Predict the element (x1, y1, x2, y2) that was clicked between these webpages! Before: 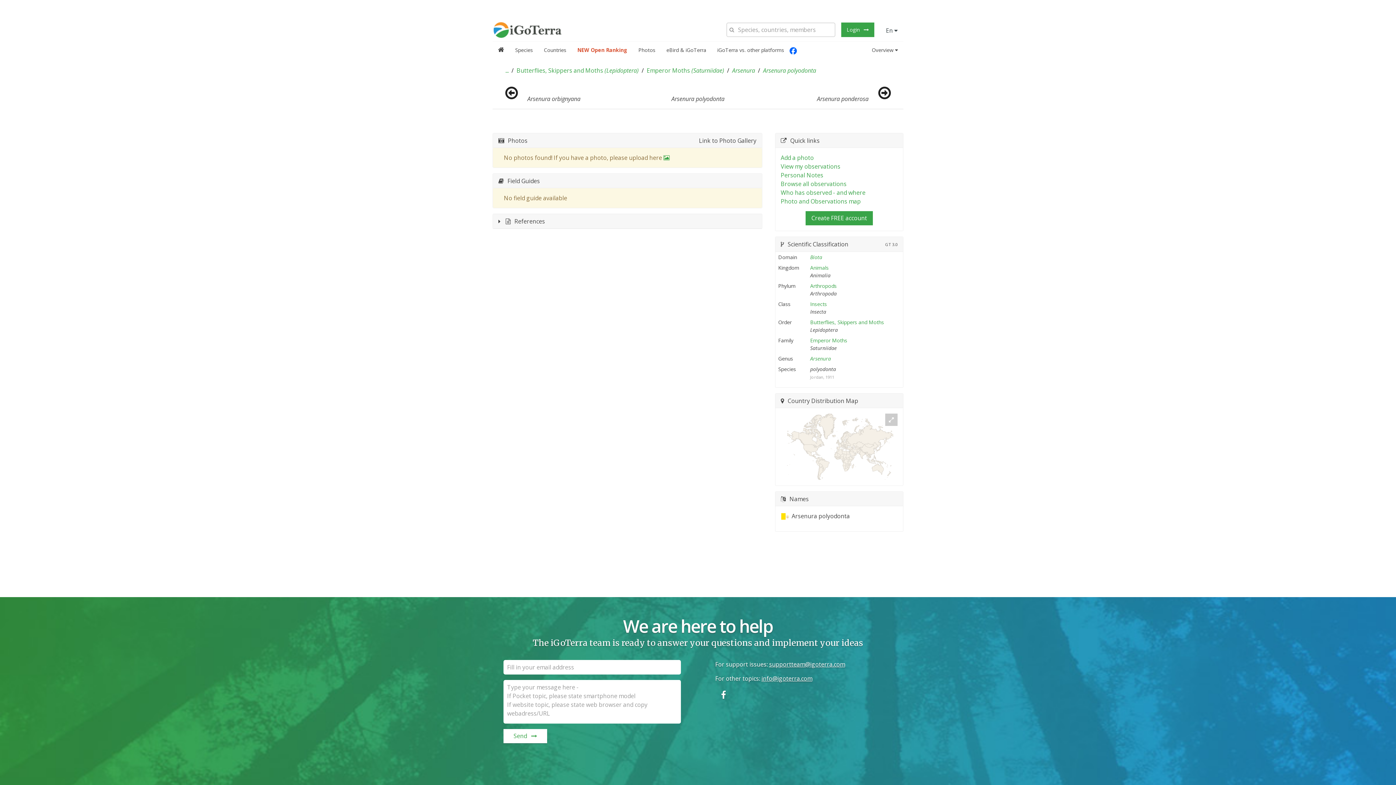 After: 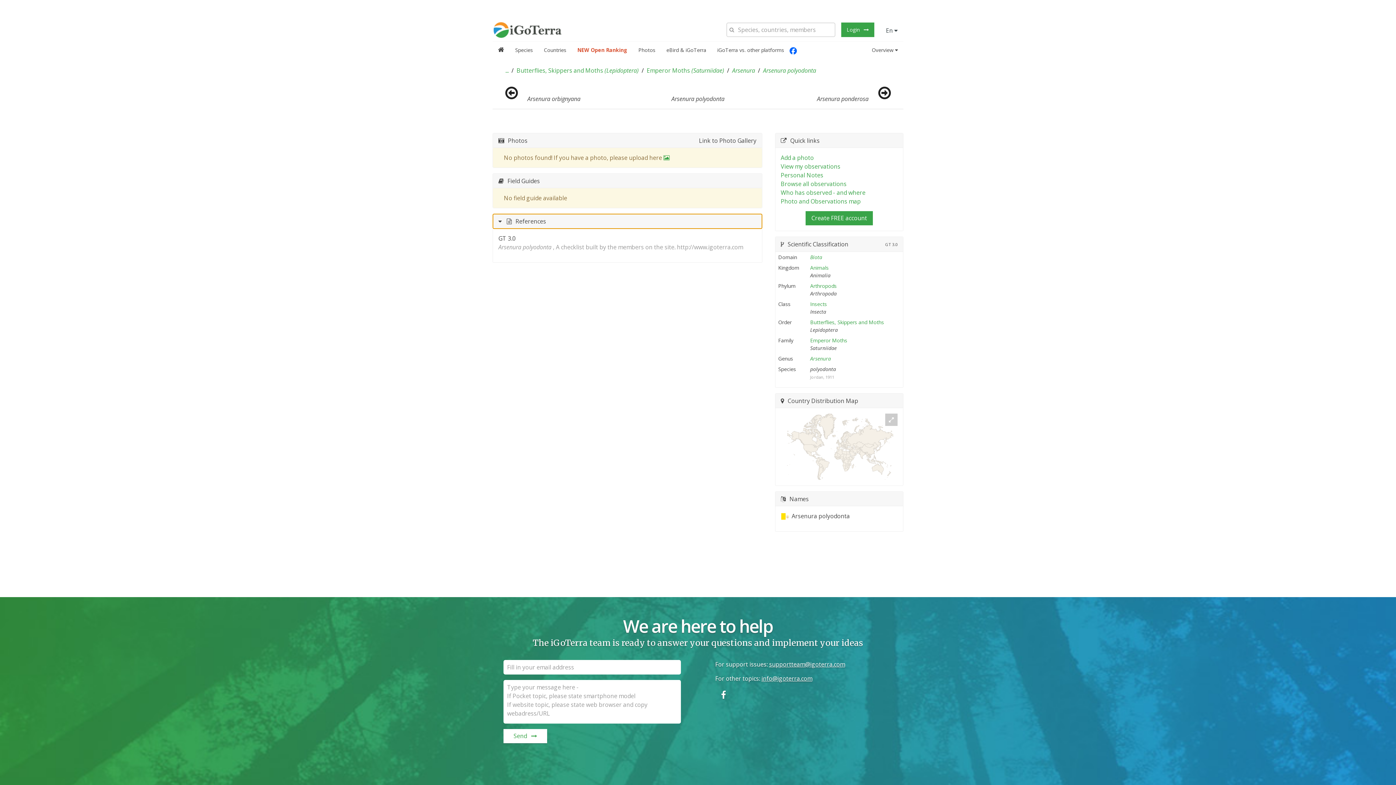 Action: bbox: (493, 214, 762, 228) label:  References